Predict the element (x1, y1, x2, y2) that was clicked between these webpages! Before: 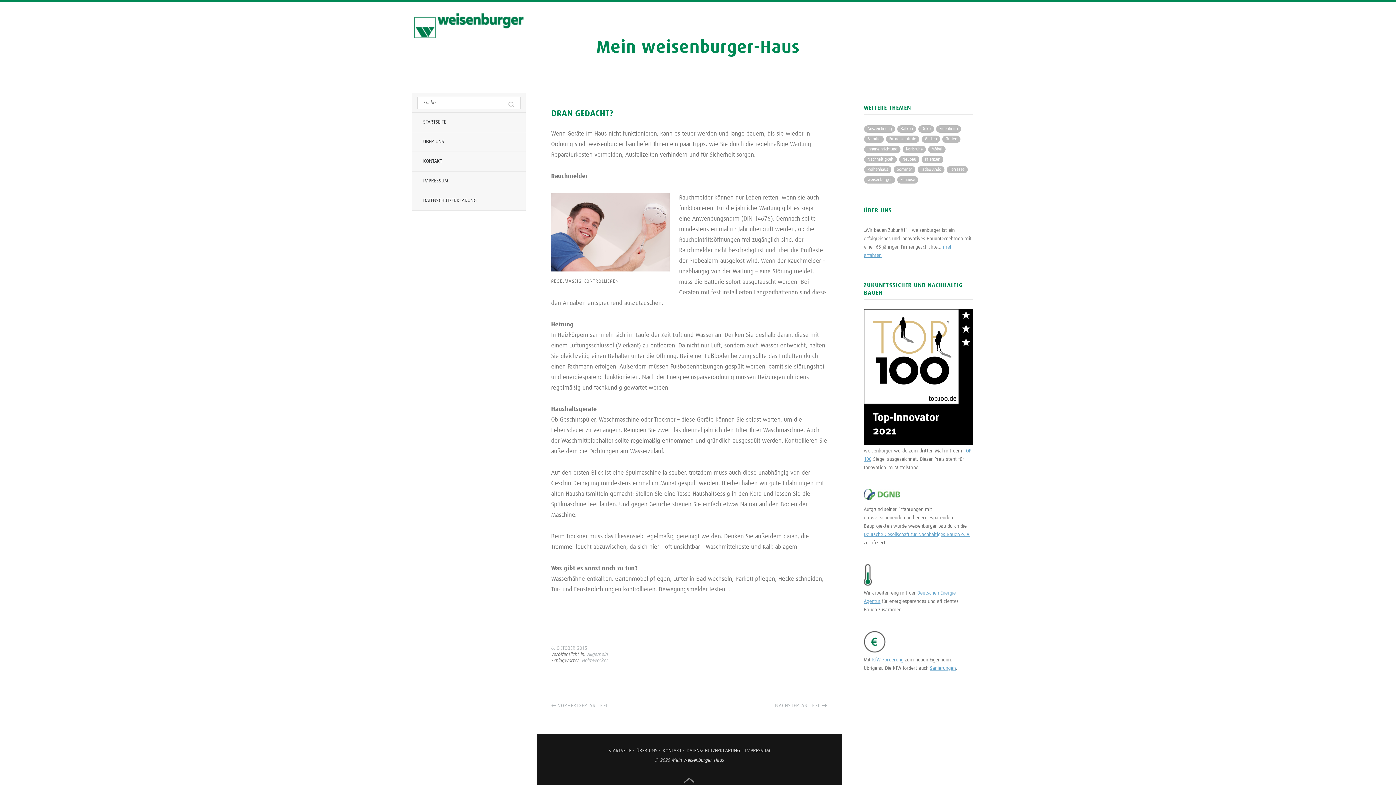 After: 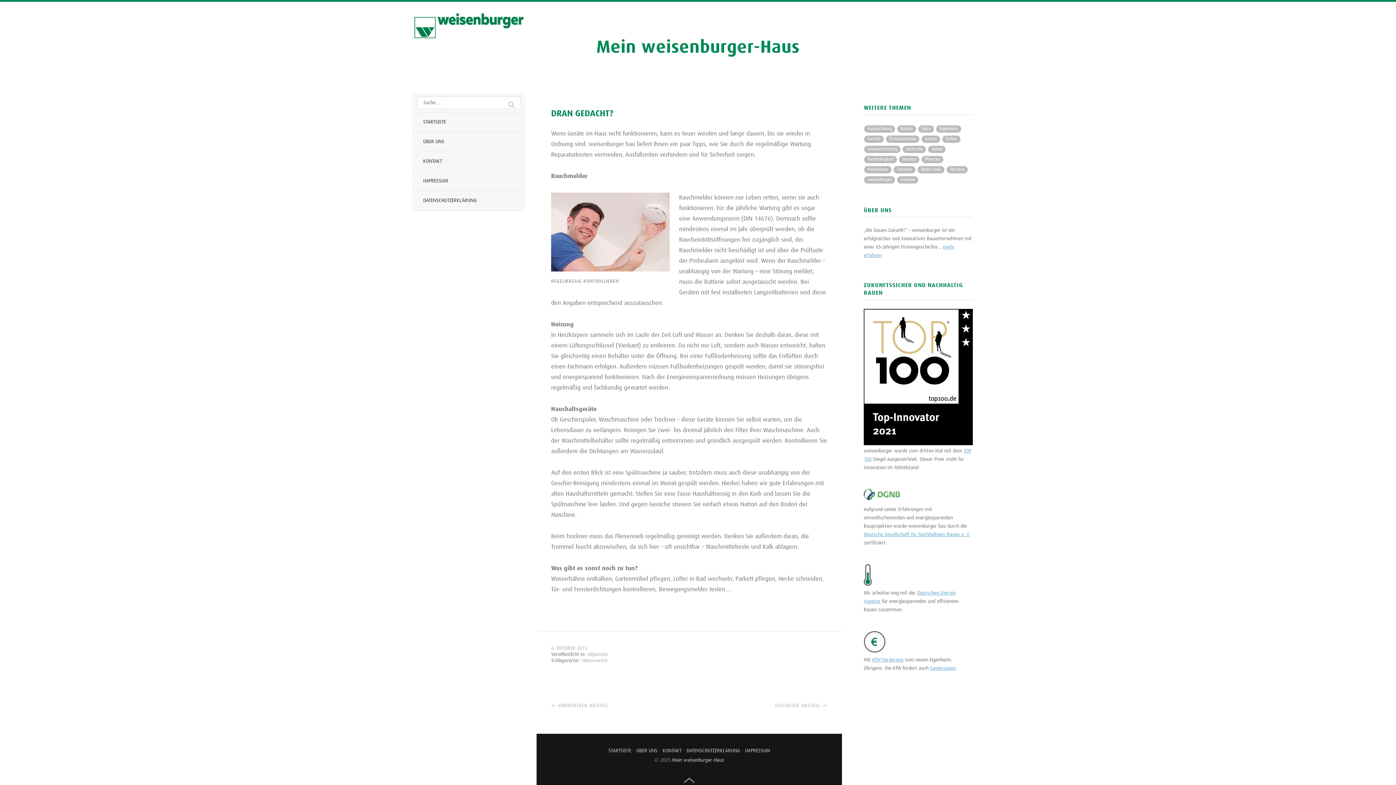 Action: bbox: (551, 646, 587, 651) label: 6. OKTOBER 2015